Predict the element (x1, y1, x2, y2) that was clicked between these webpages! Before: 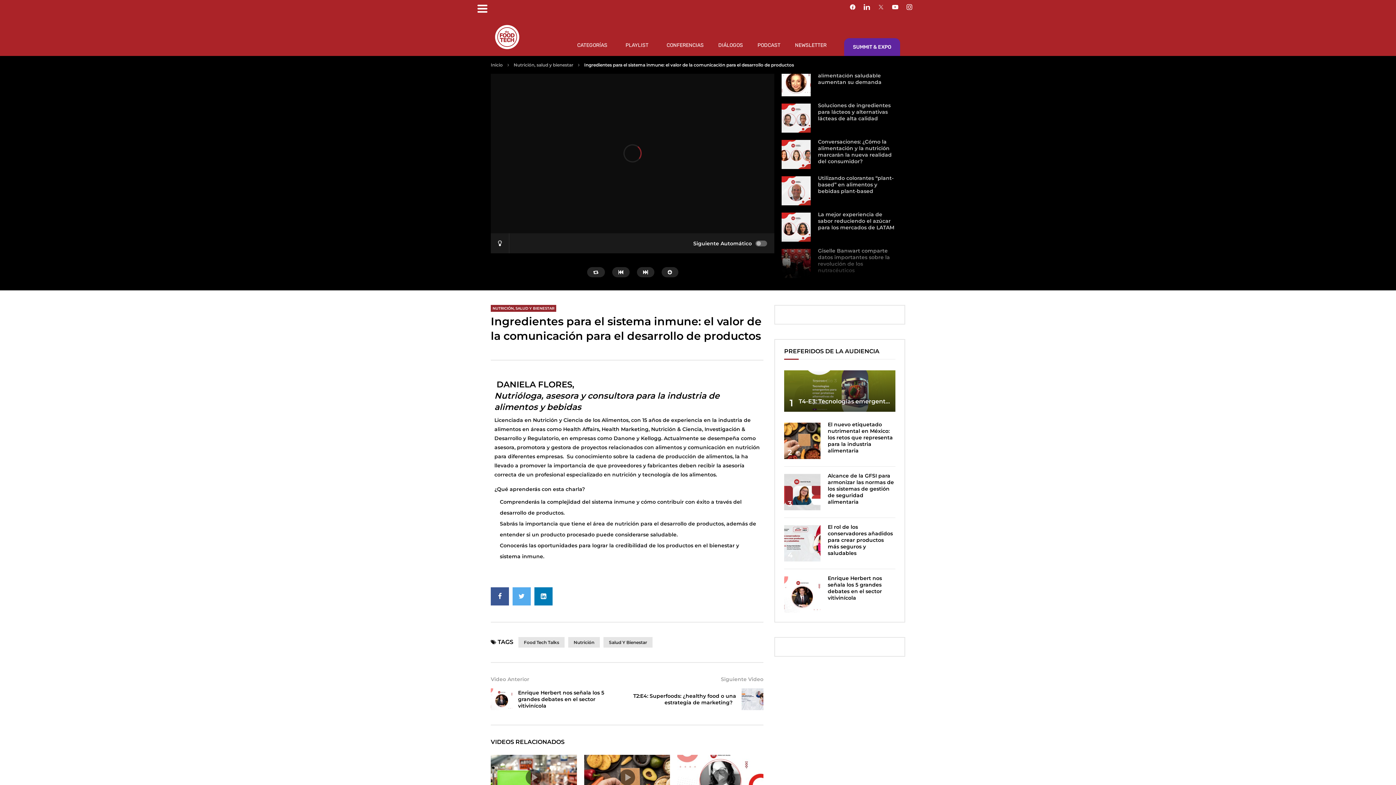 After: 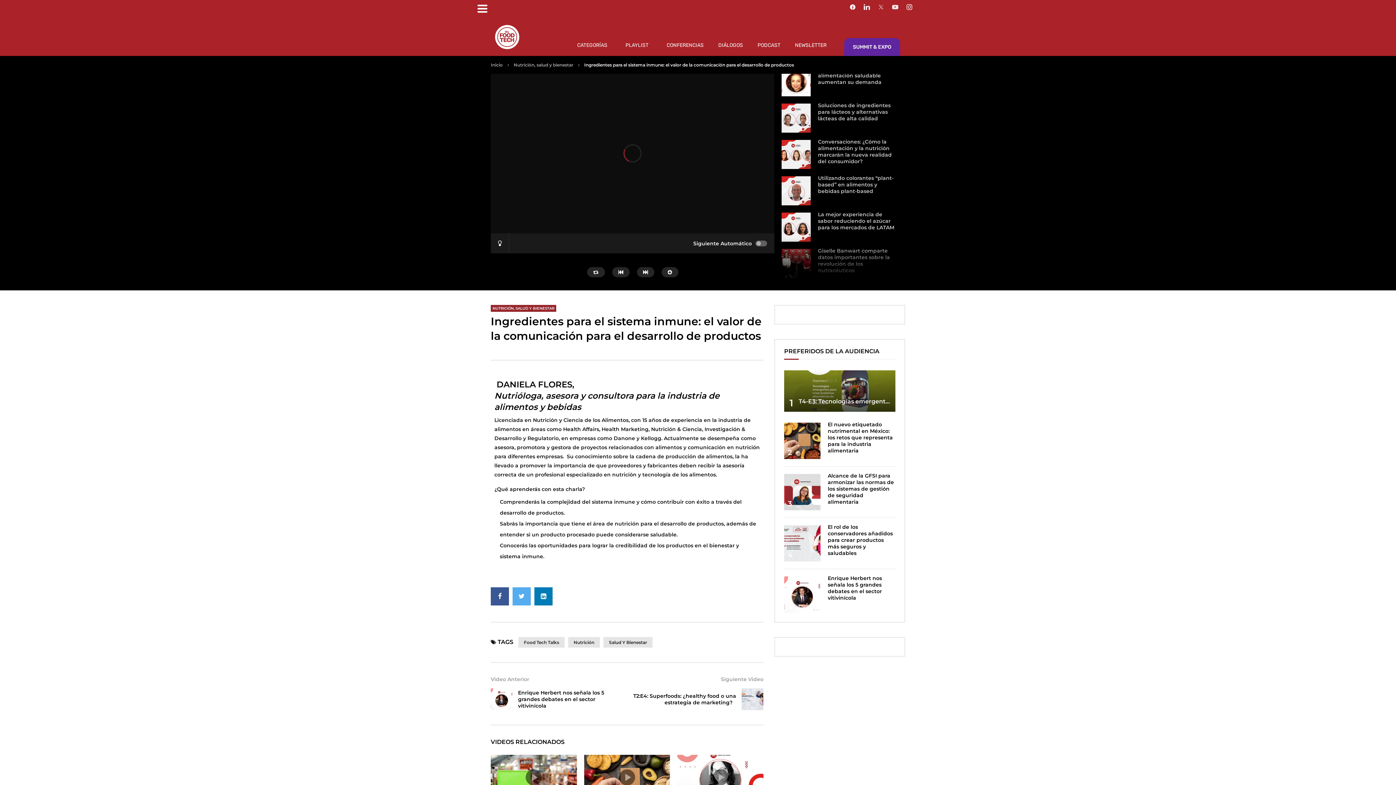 Action: bbox: (892, 4, 904, 16)